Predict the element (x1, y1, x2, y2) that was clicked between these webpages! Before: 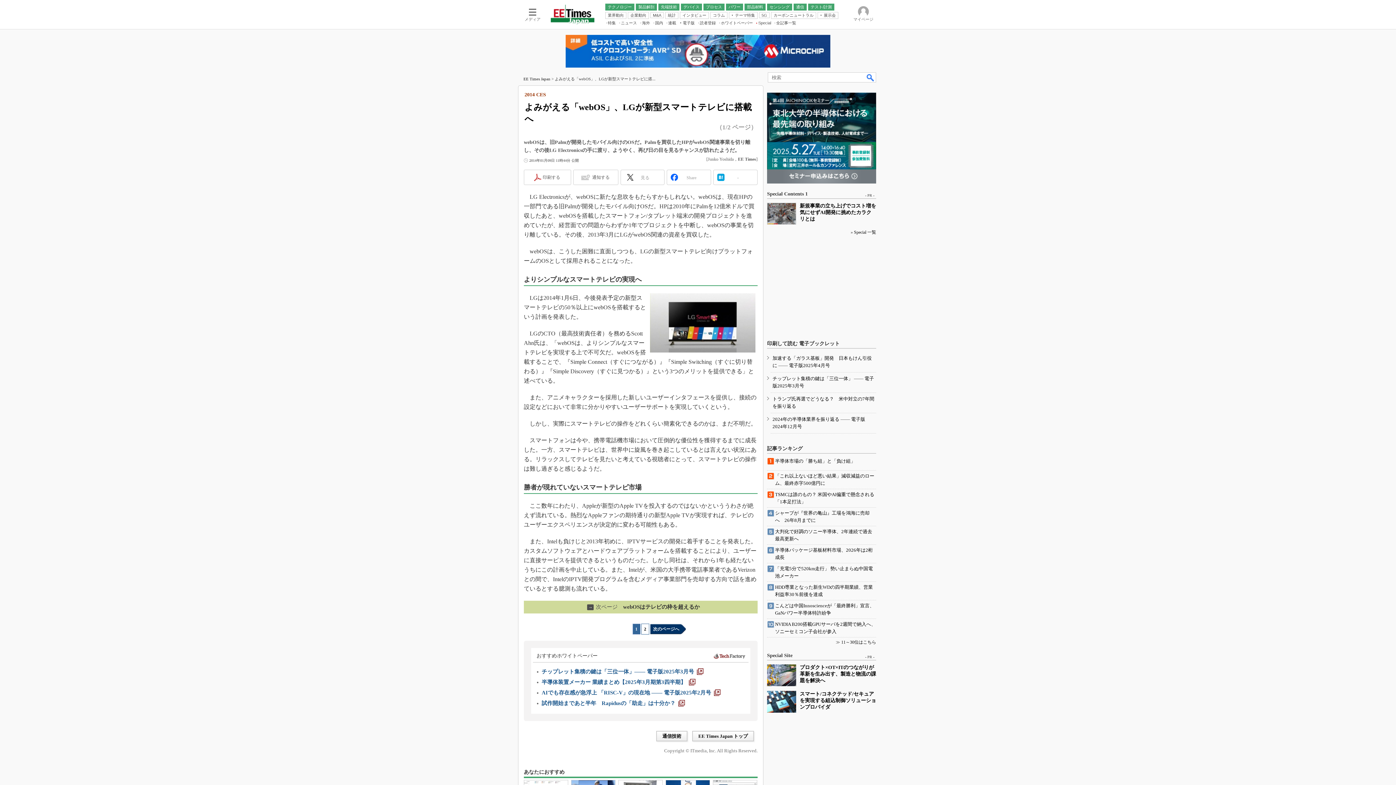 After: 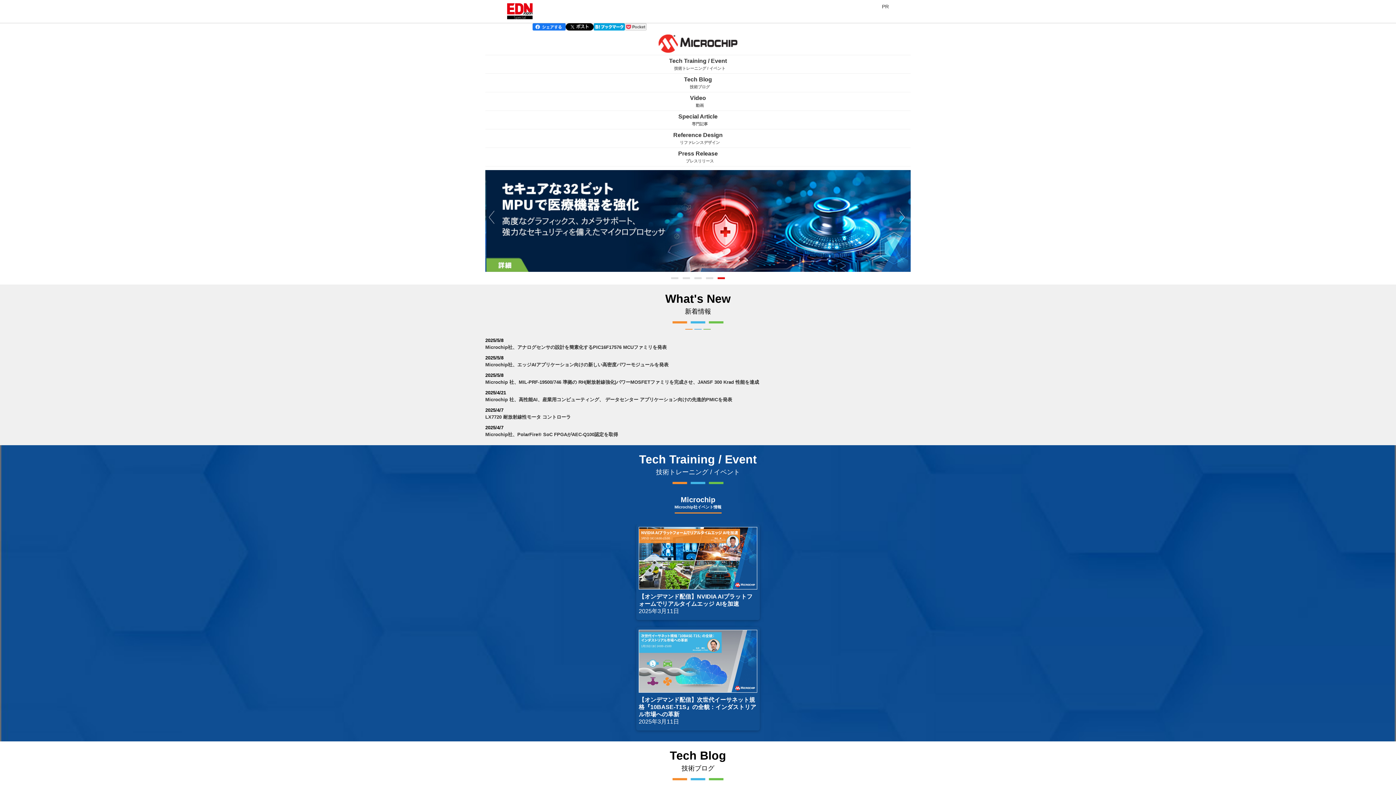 Action: bbox: (767, 691, 796, 713)